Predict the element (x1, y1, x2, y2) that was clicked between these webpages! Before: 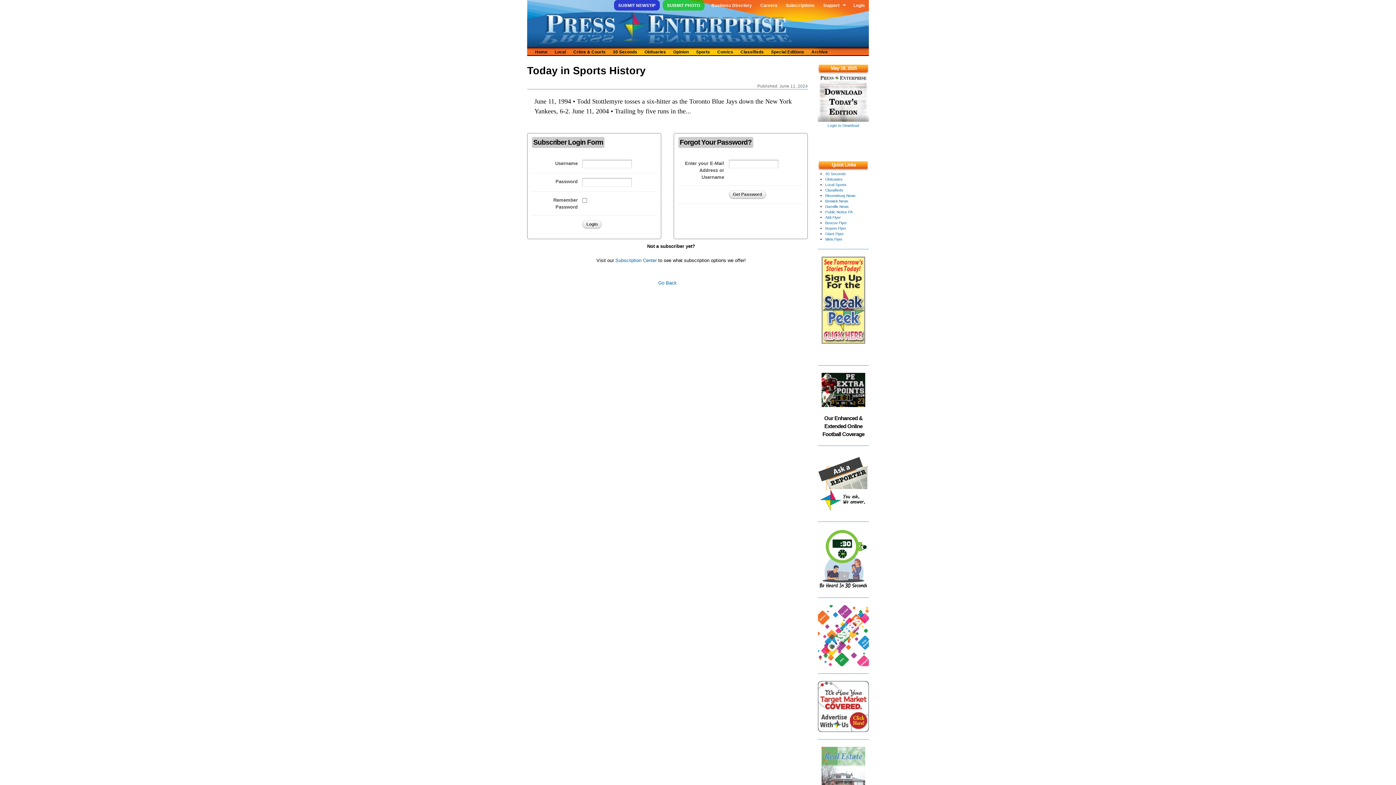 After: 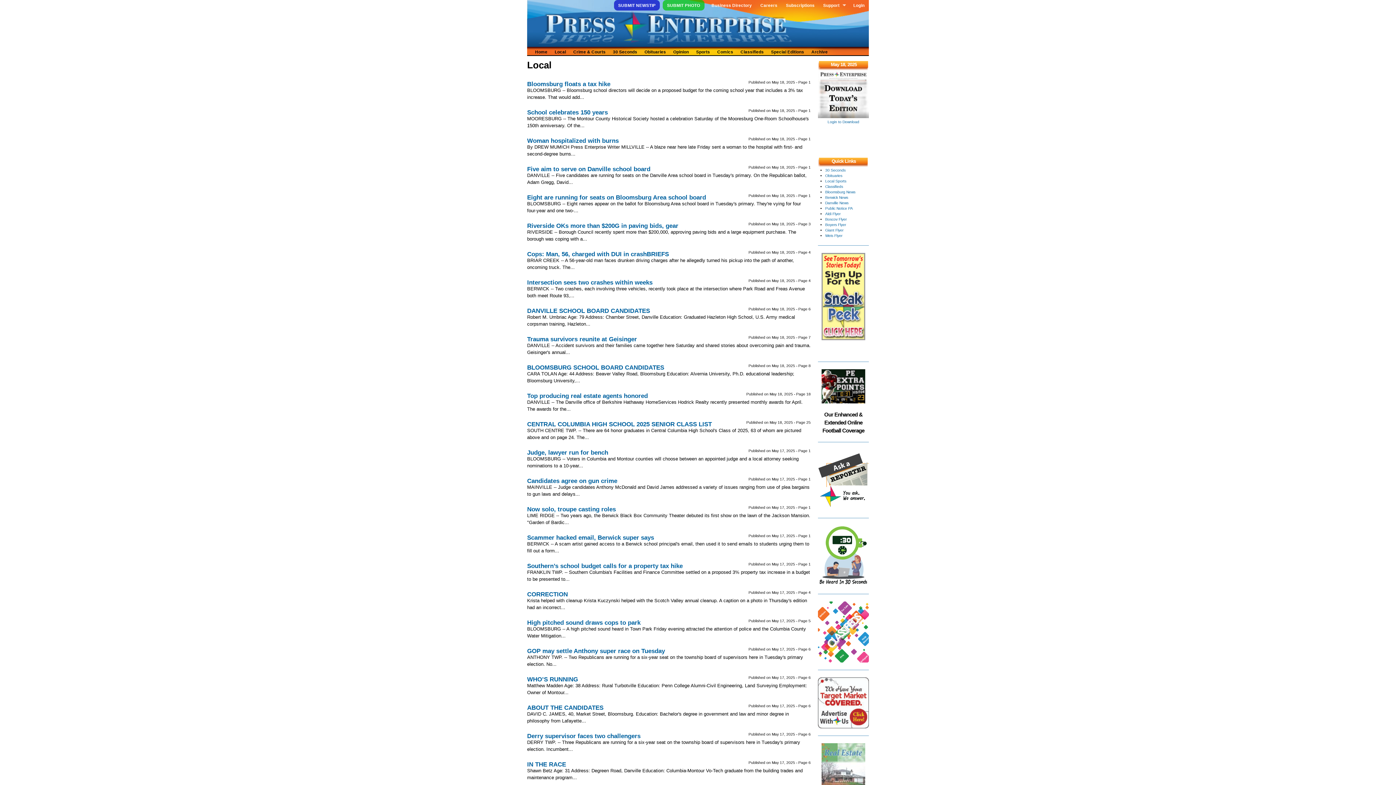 Action: label: Local bbox: (551, 46, 569, 55)